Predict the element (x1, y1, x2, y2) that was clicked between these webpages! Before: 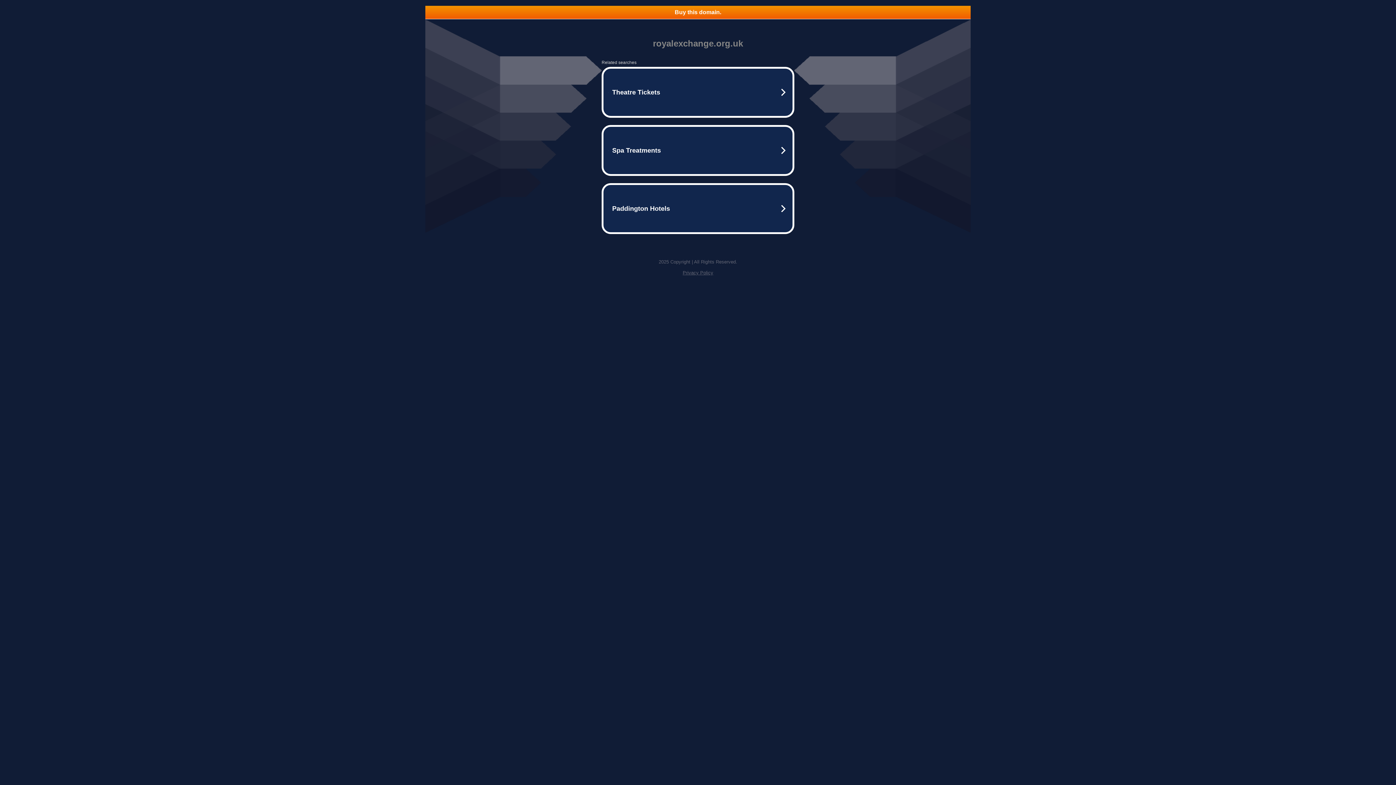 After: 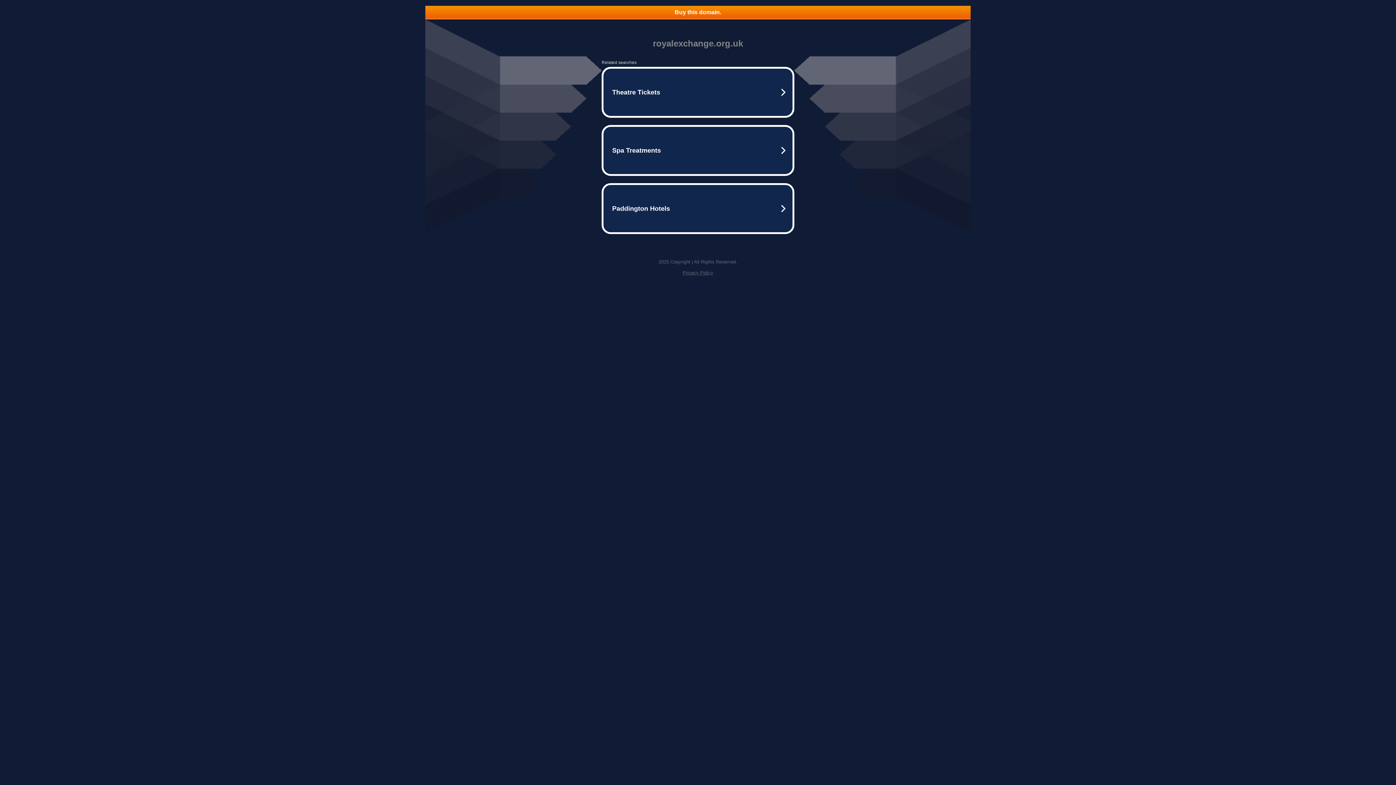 Action: label: Buy this domain. bbox: (425, 5, 970, 18)